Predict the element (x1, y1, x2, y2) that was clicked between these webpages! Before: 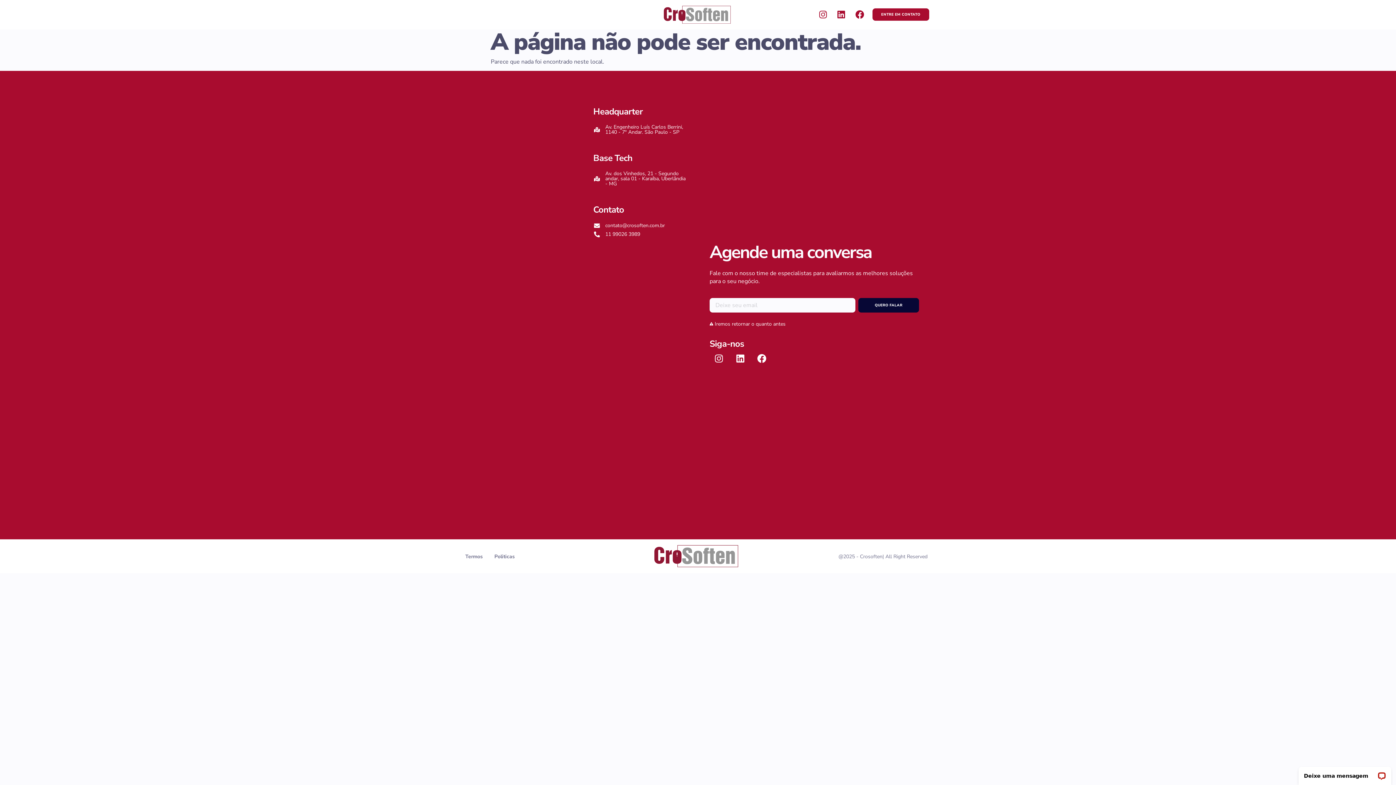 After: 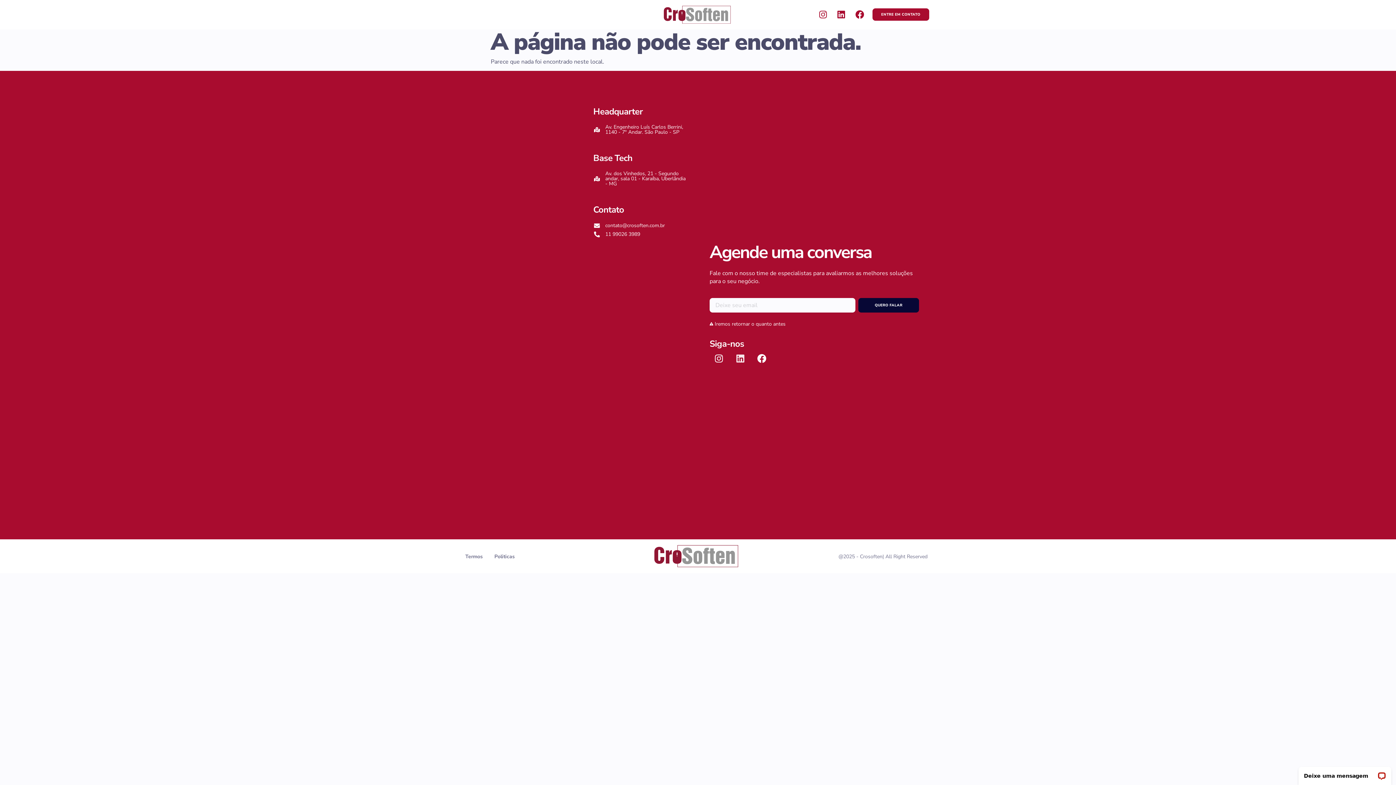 Action: label: Linkedin bbox: (731, 349, 749, 367)